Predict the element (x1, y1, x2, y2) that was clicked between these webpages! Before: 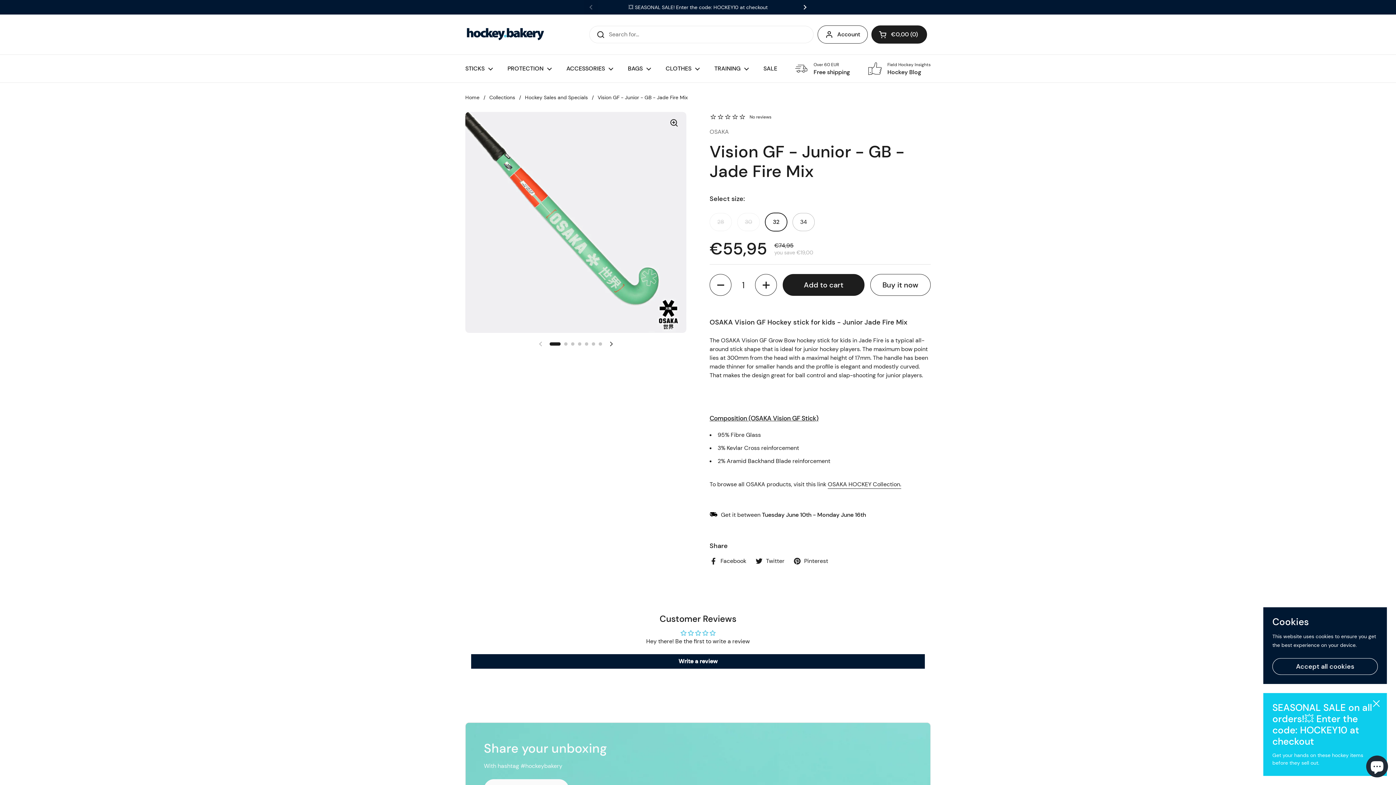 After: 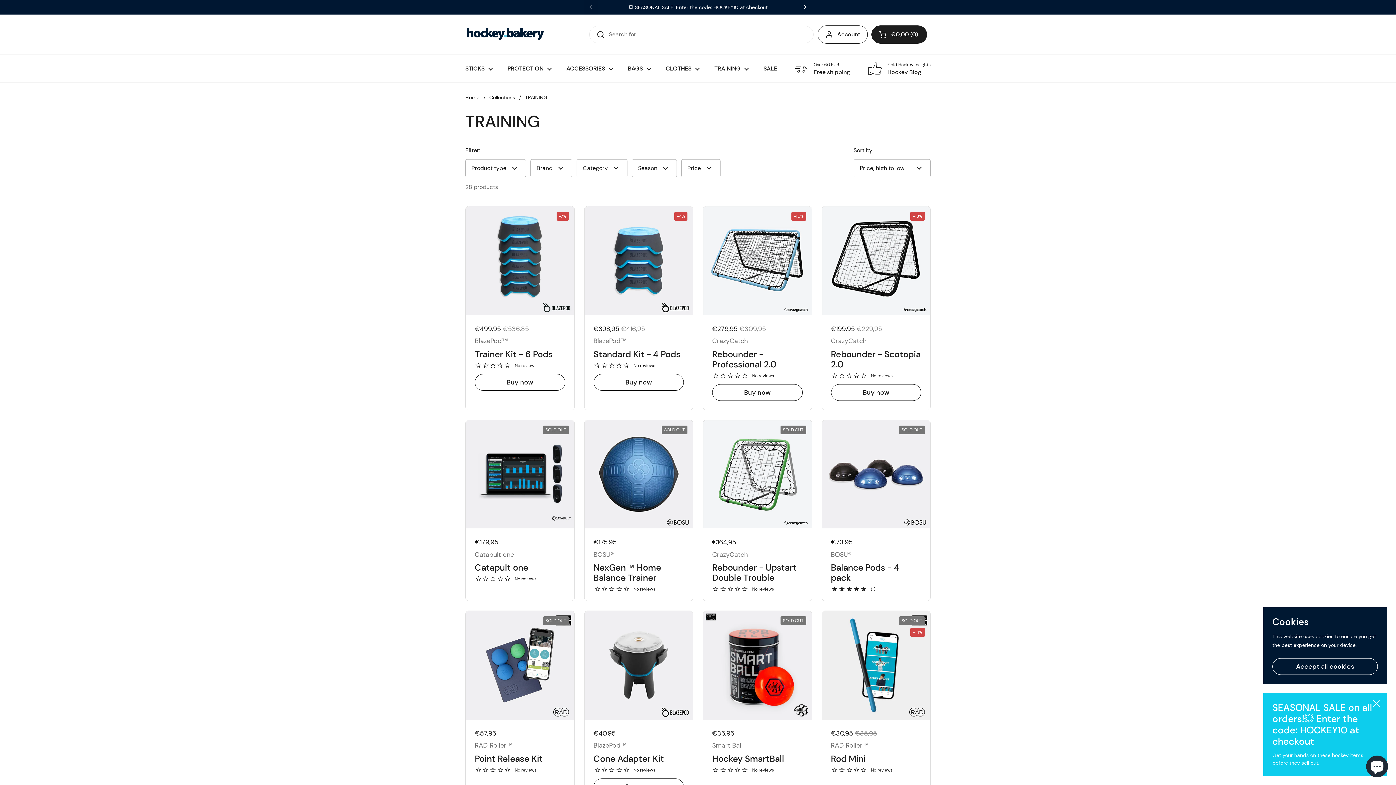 Action: bbox: (707, 60, 756, 77) label: TRAINING